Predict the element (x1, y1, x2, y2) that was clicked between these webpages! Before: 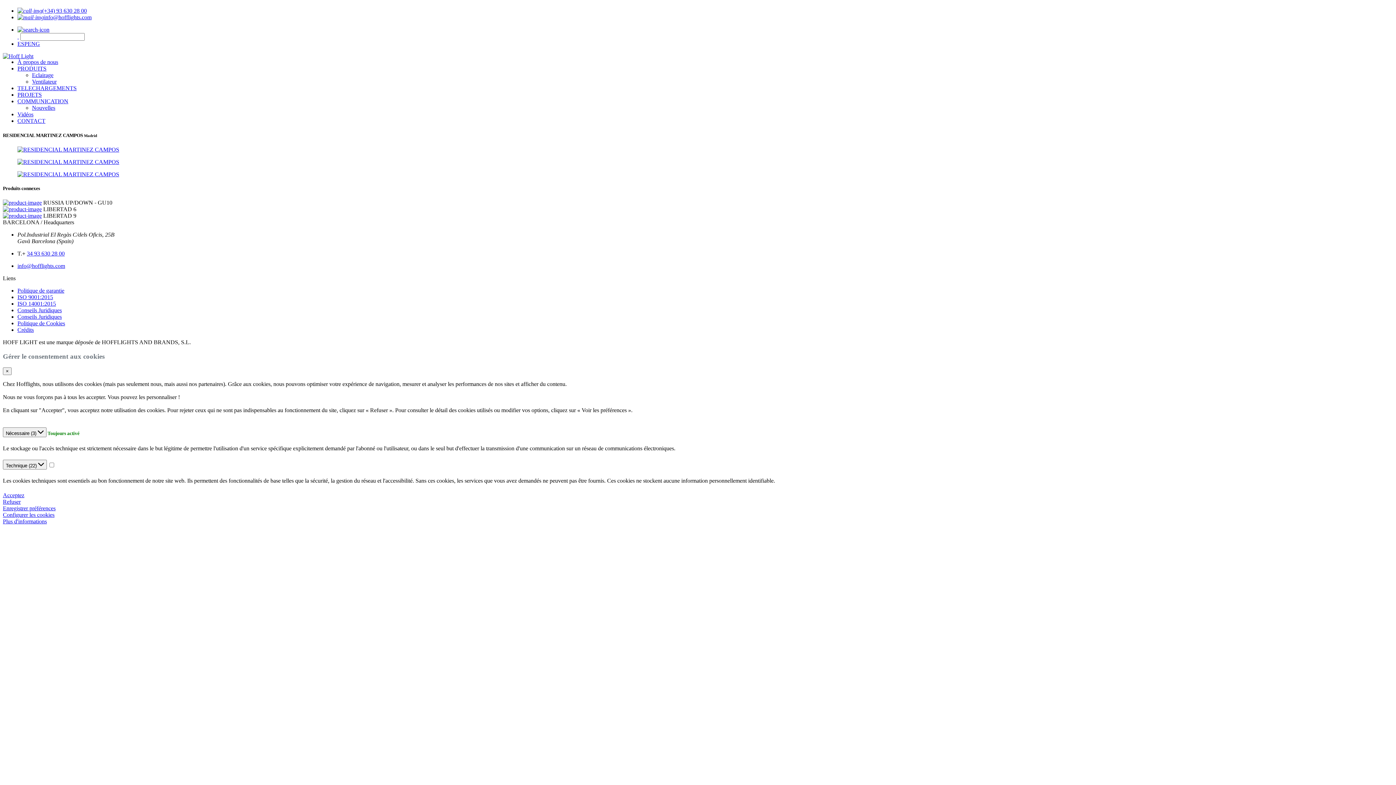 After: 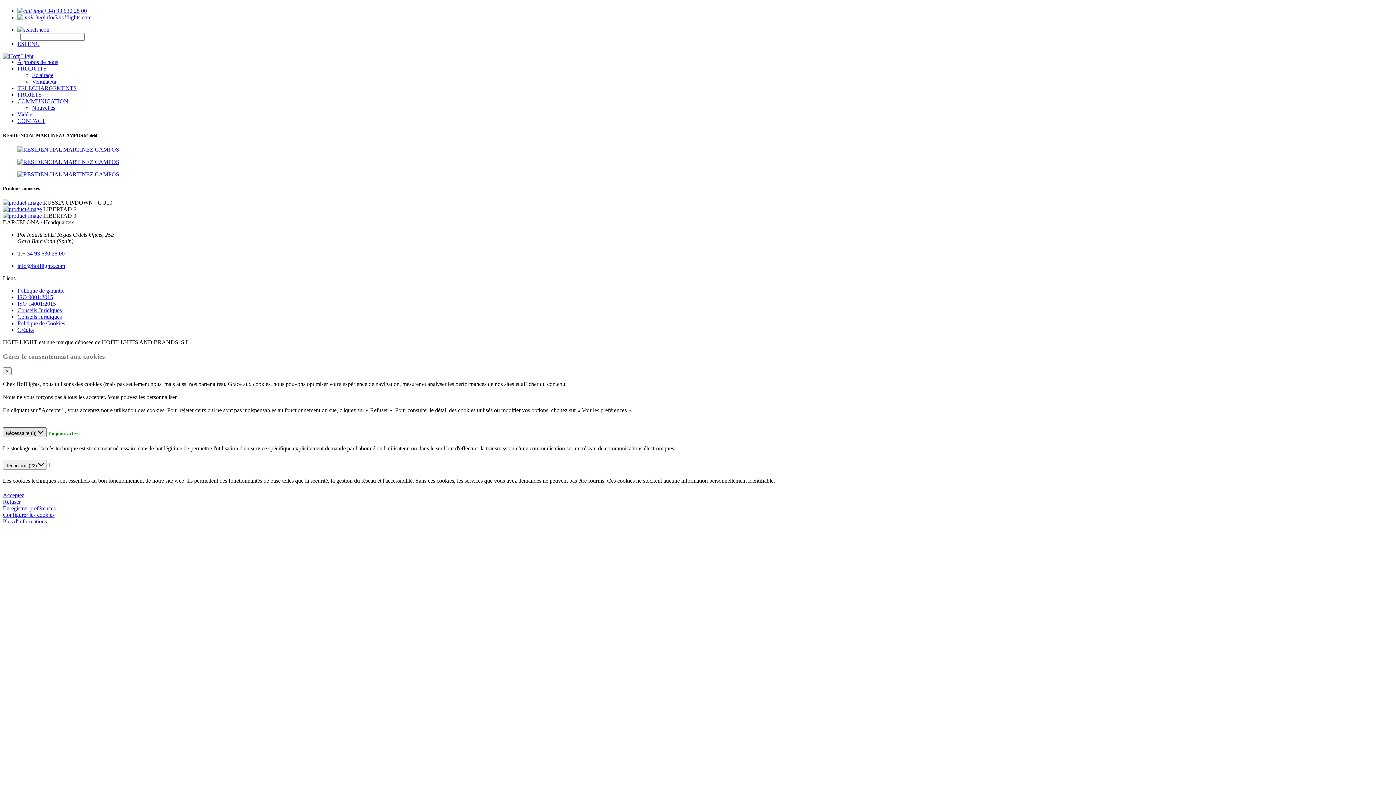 Action: label: Nécessaire (3)  bbox: (2, 427, 46, 437)